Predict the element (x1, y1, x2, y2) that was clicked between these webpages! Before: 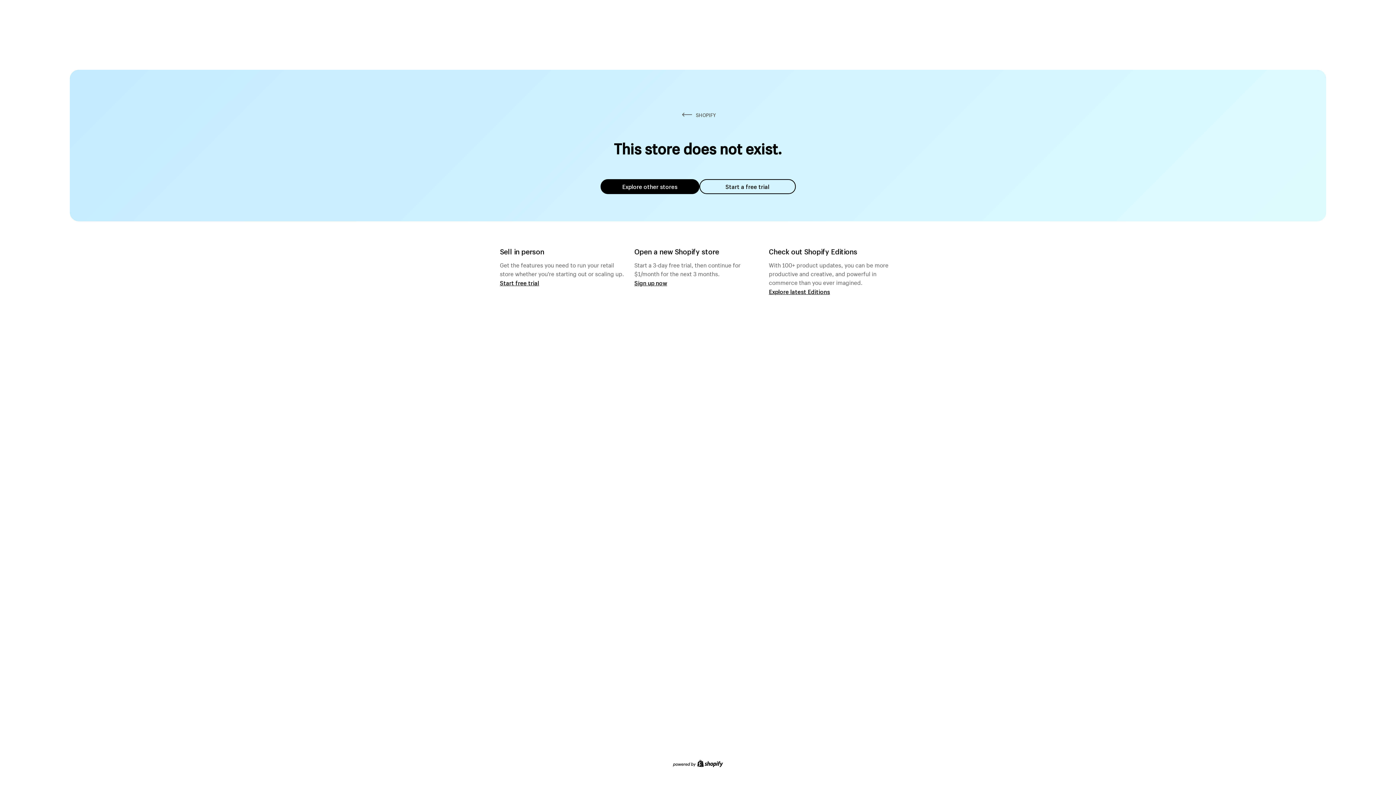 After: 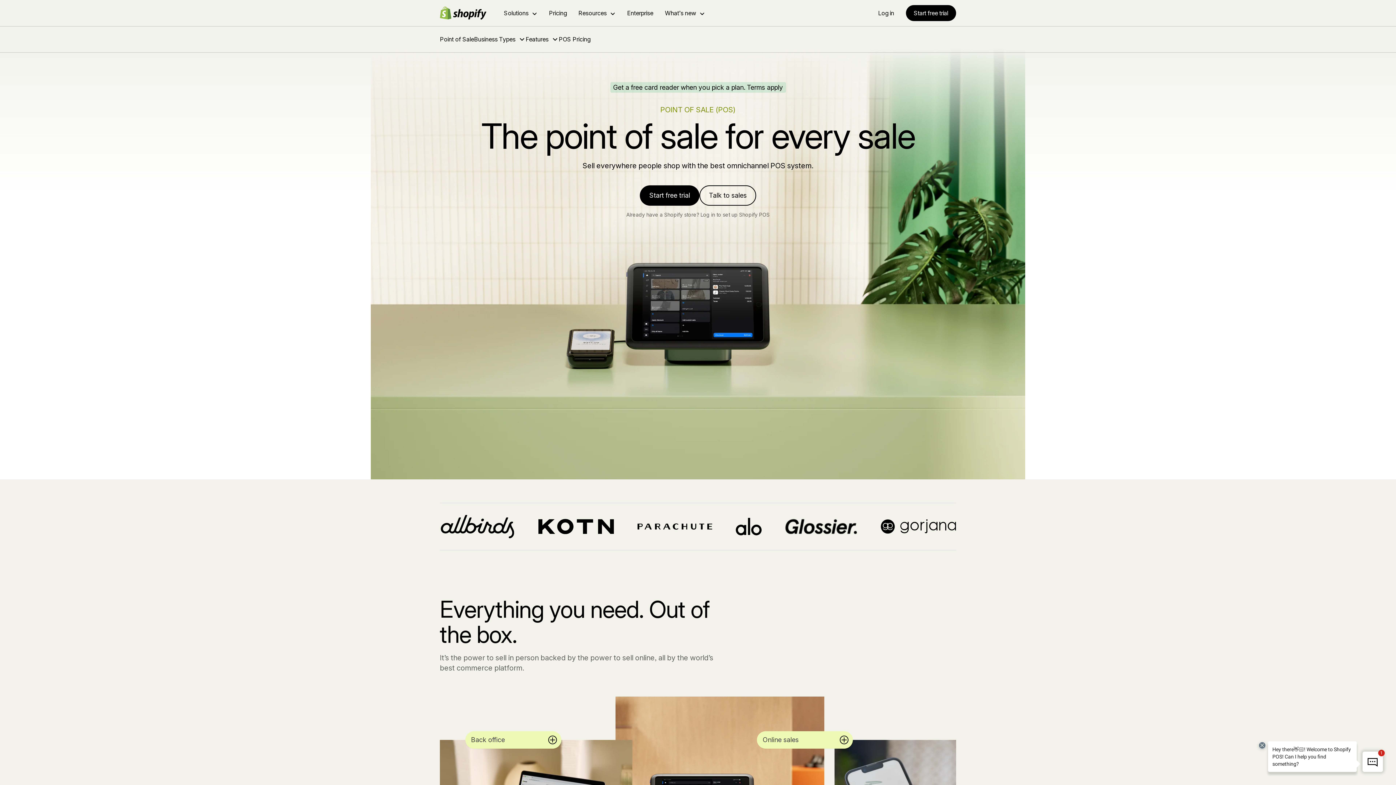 Action: label: Start free trial bbox: (500, 279, 539, 286)